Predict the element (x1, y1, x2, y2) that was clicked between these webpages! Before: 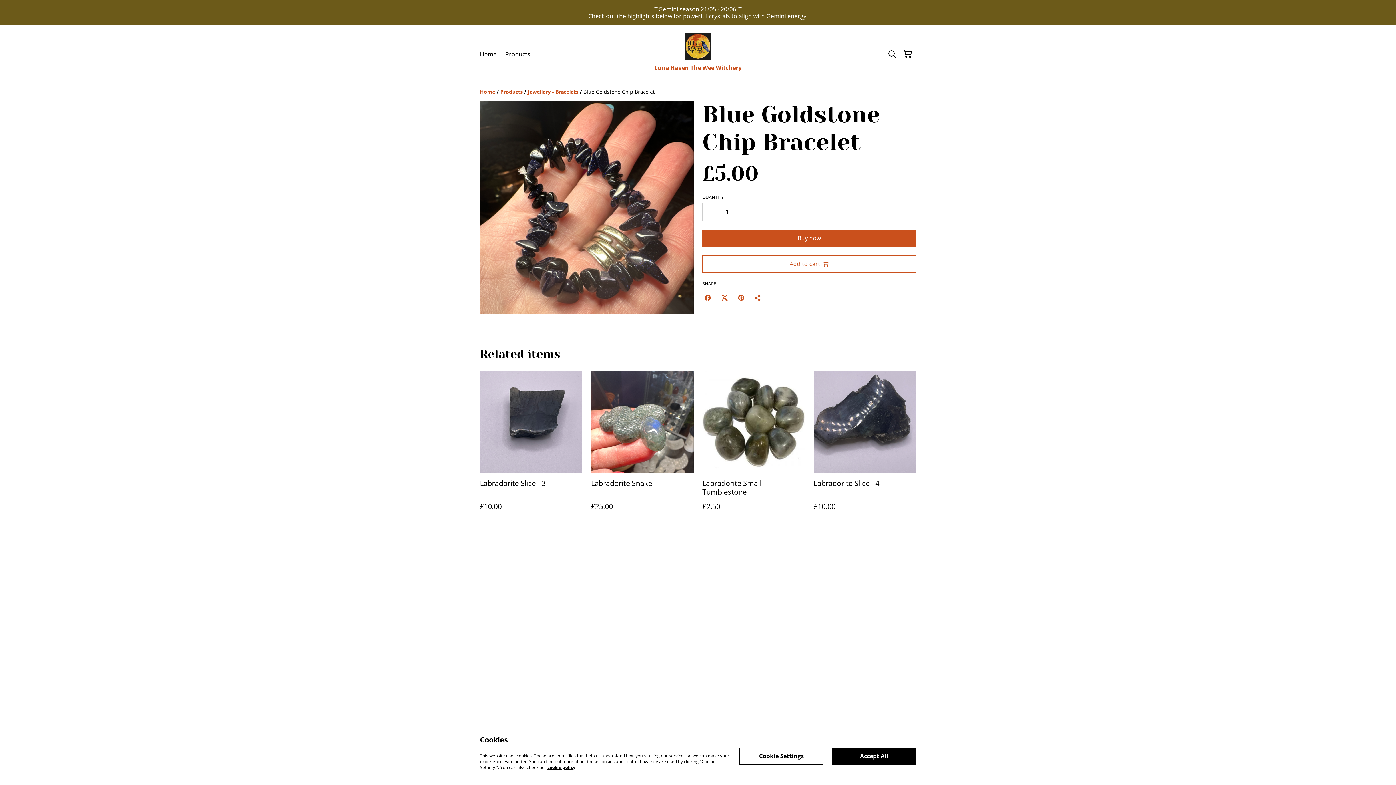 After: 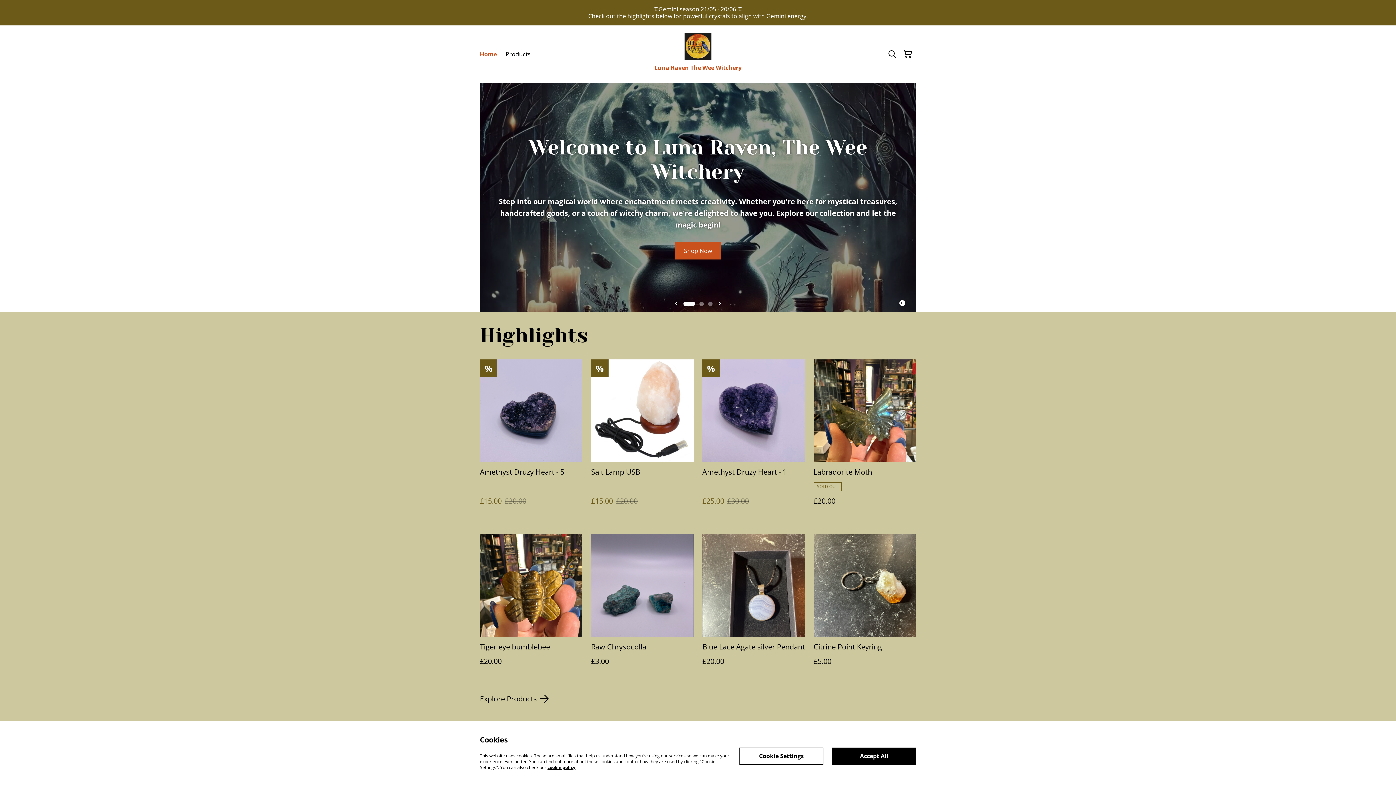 Action: bbox: (480, 48, 496, 59) label: Home